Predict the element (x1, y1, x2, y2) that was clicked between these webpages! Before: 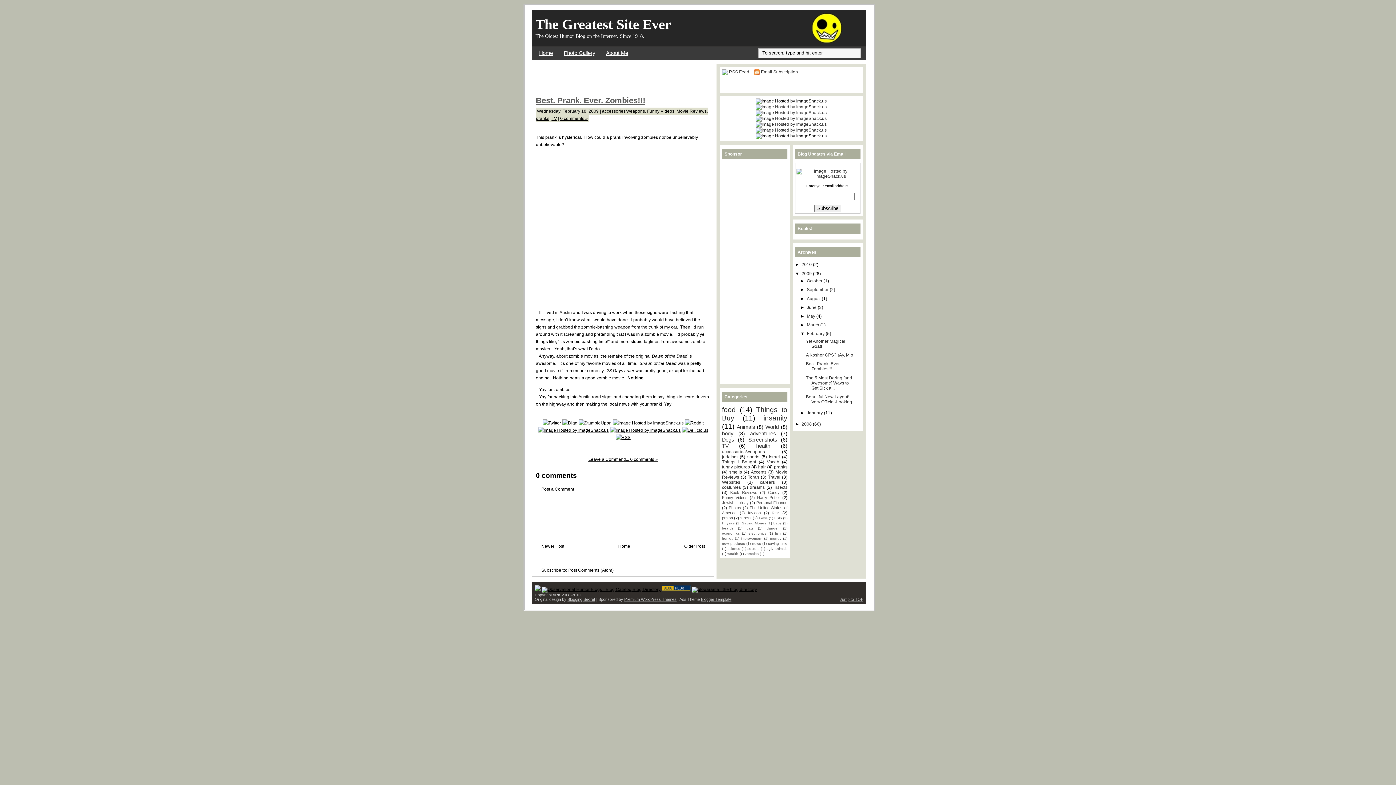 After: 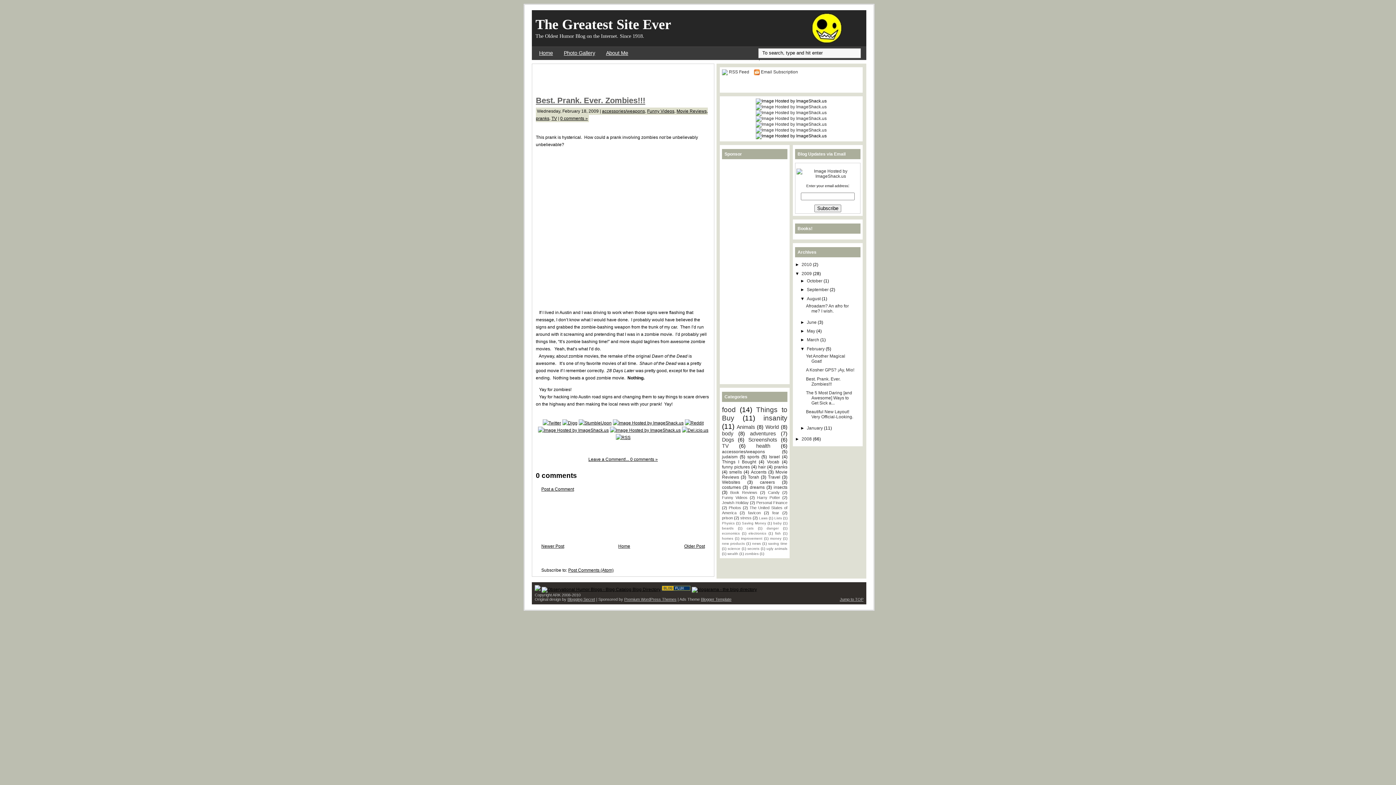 Action: bbox: (800, 296, 807, 301) label: ►  